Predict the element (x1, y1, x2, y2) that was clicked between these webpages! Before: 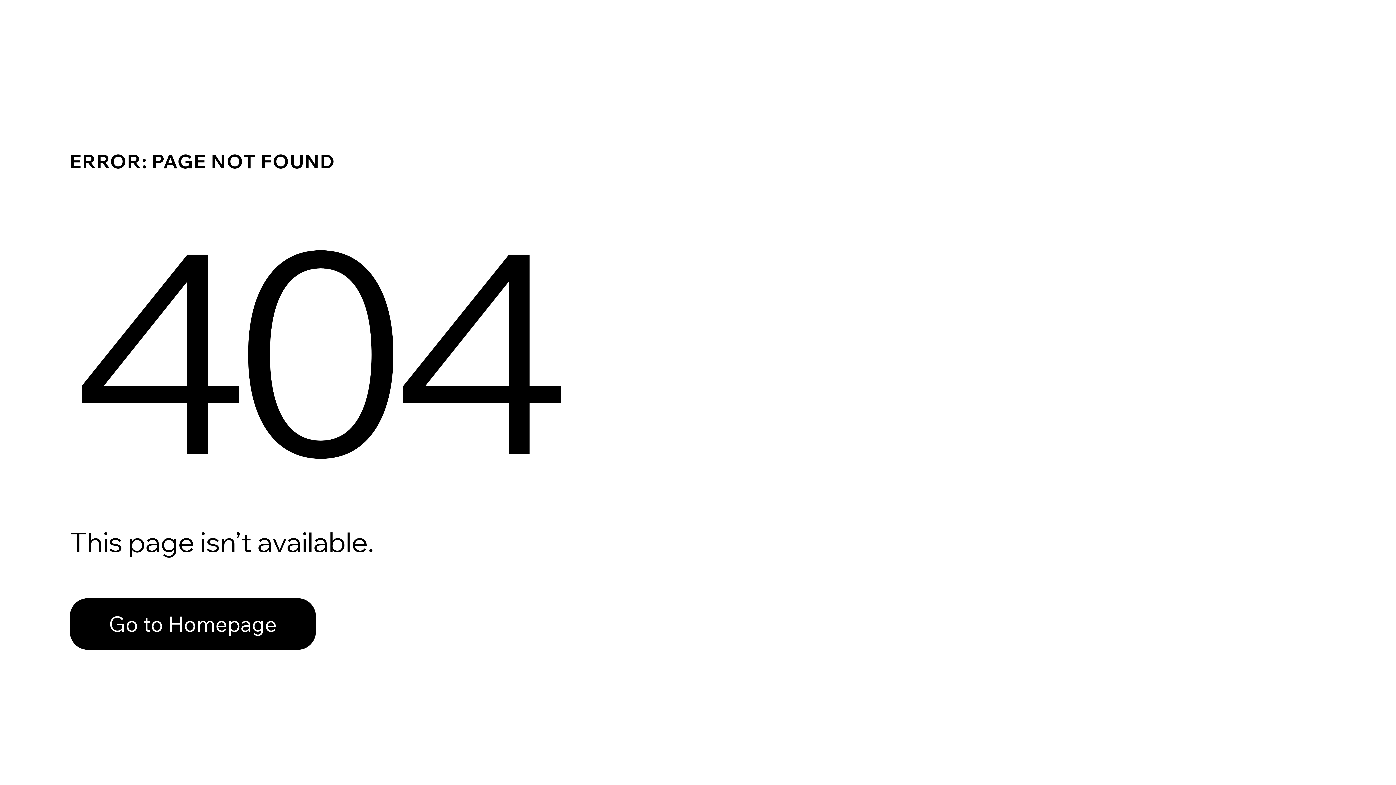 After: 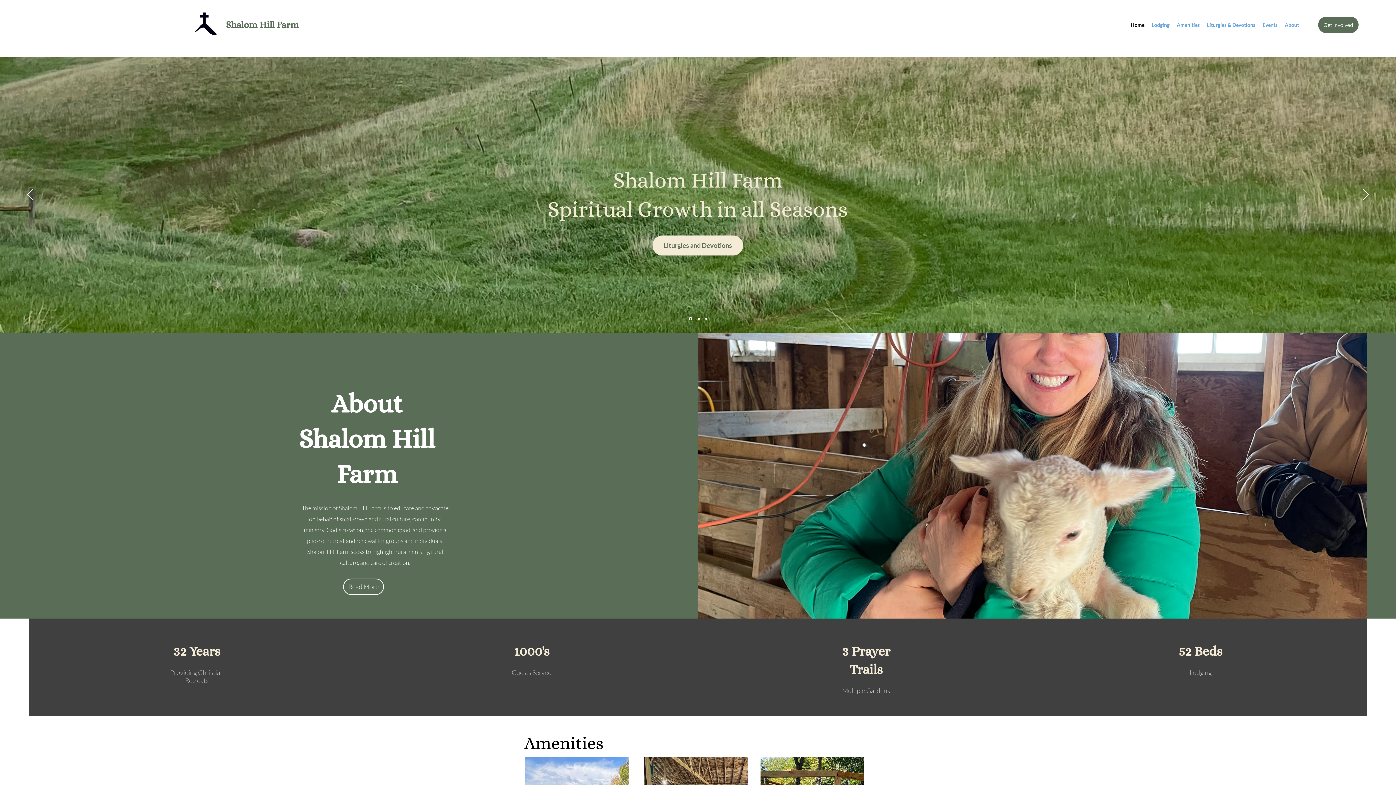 Action: label: Go to Homepage bbox: (69, 598, 316, 650)